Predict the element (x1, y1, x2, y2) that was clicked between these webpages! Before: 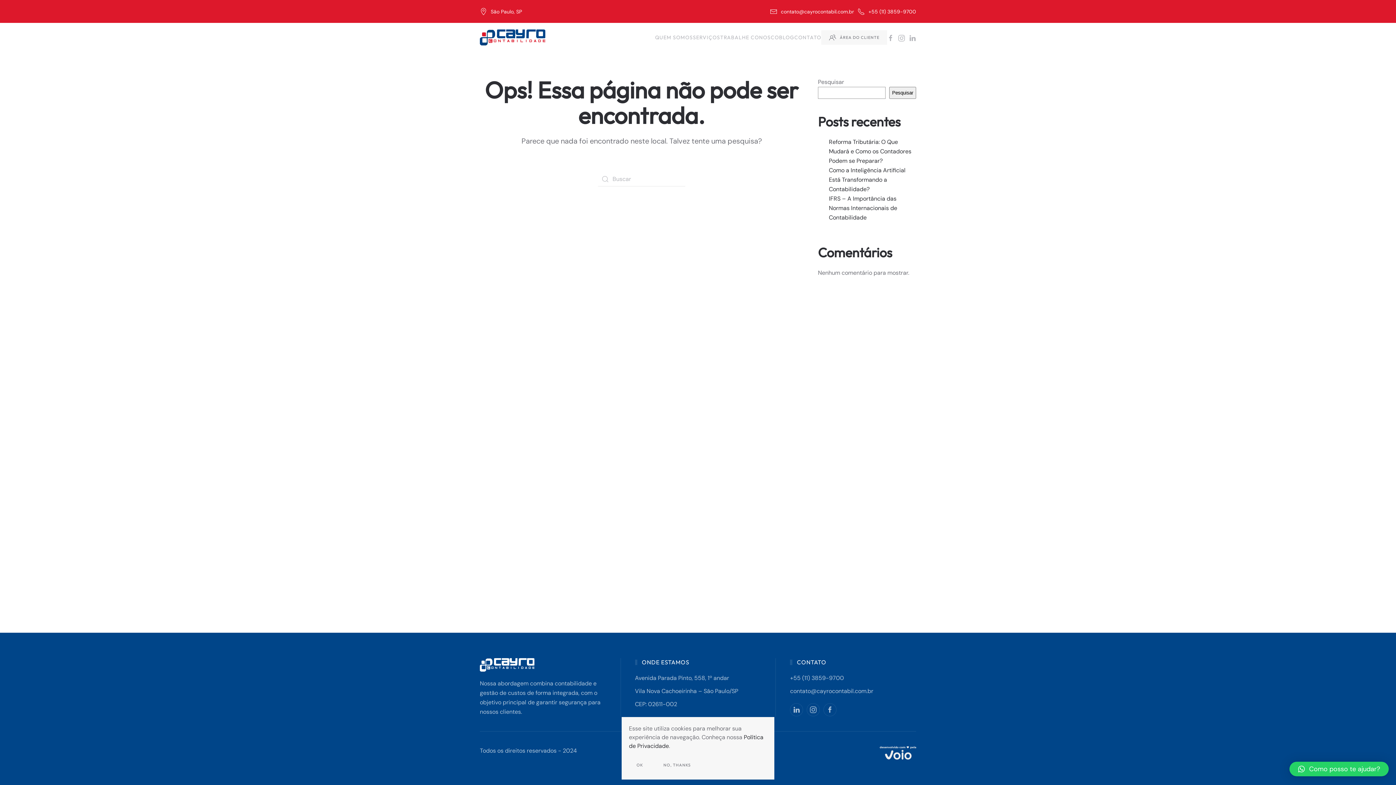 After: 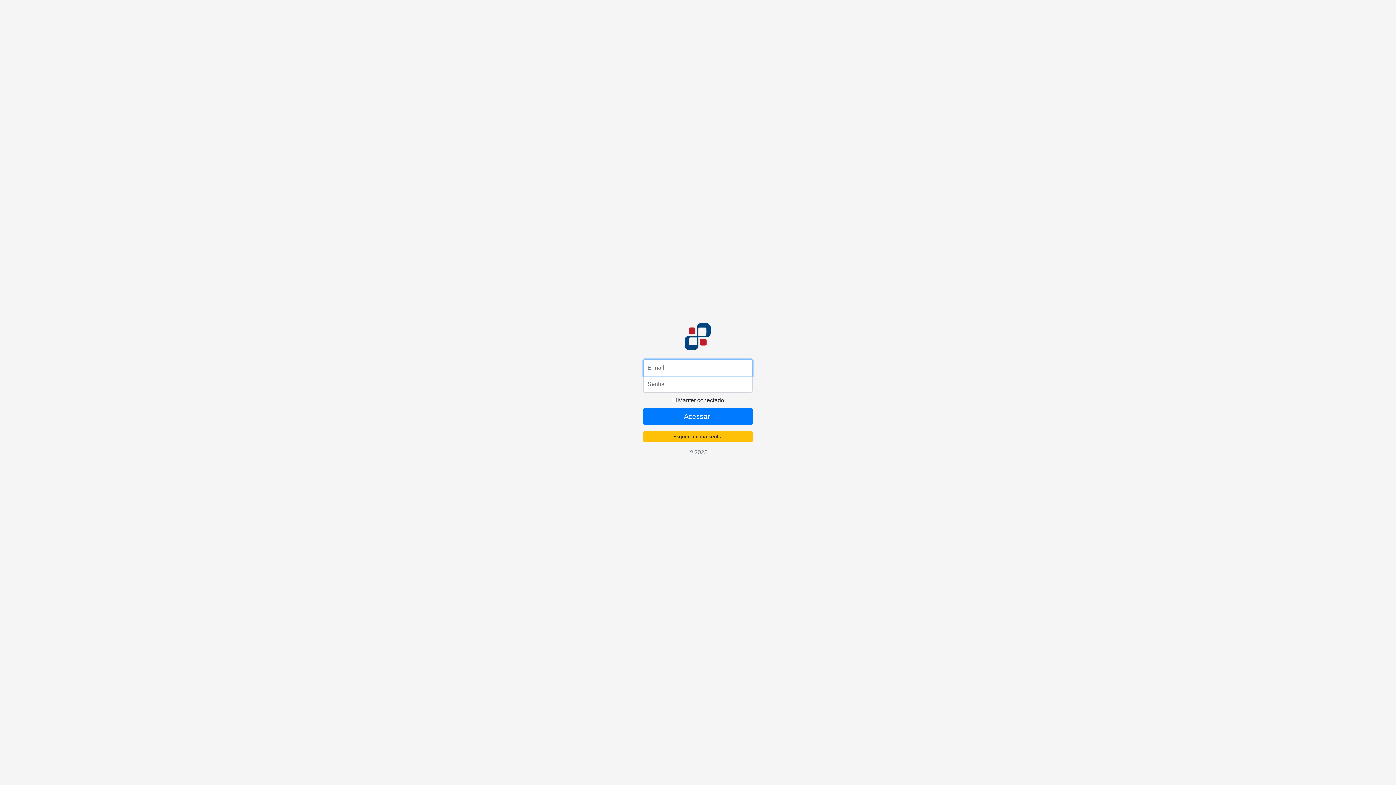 Action: bbox: (821, 30, 887, 44) label: ÁREA DO CLIENTE